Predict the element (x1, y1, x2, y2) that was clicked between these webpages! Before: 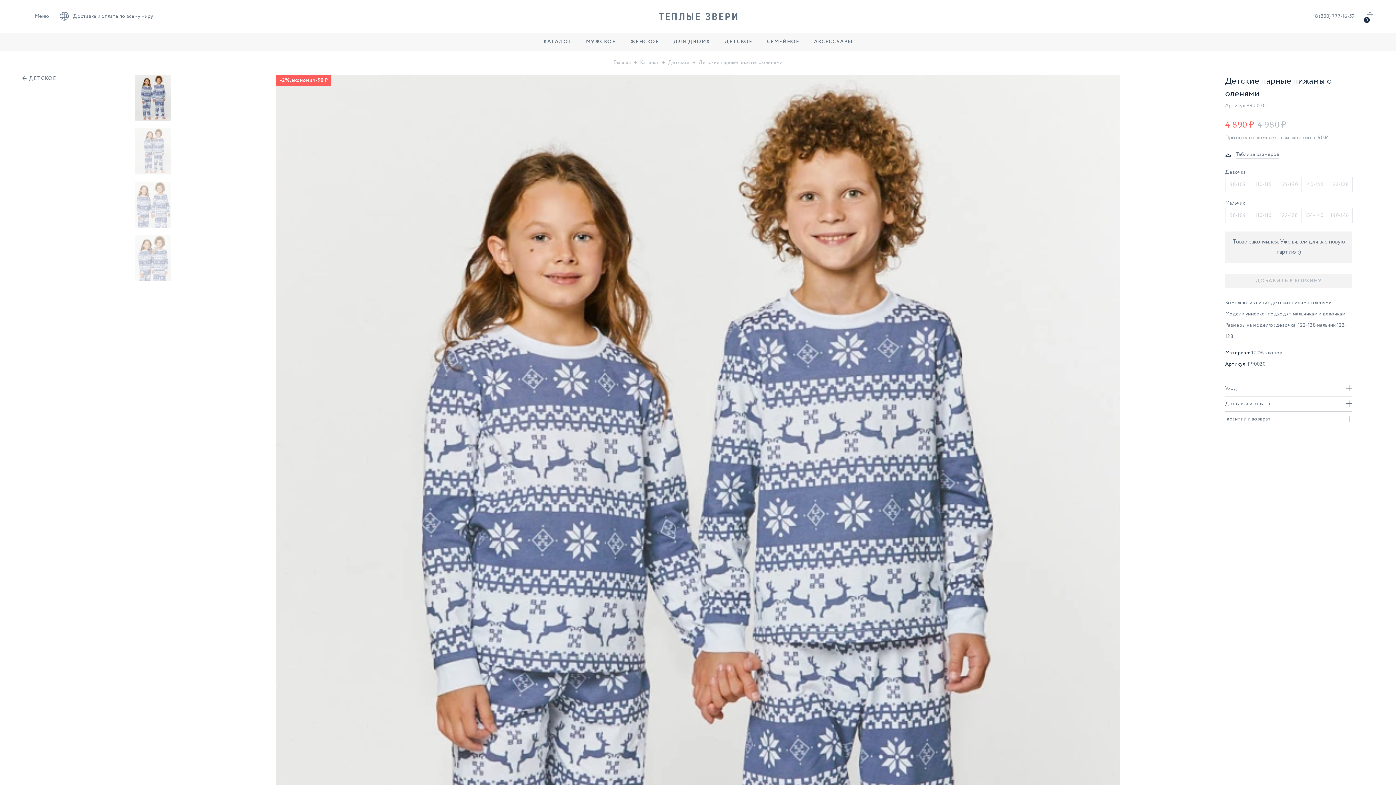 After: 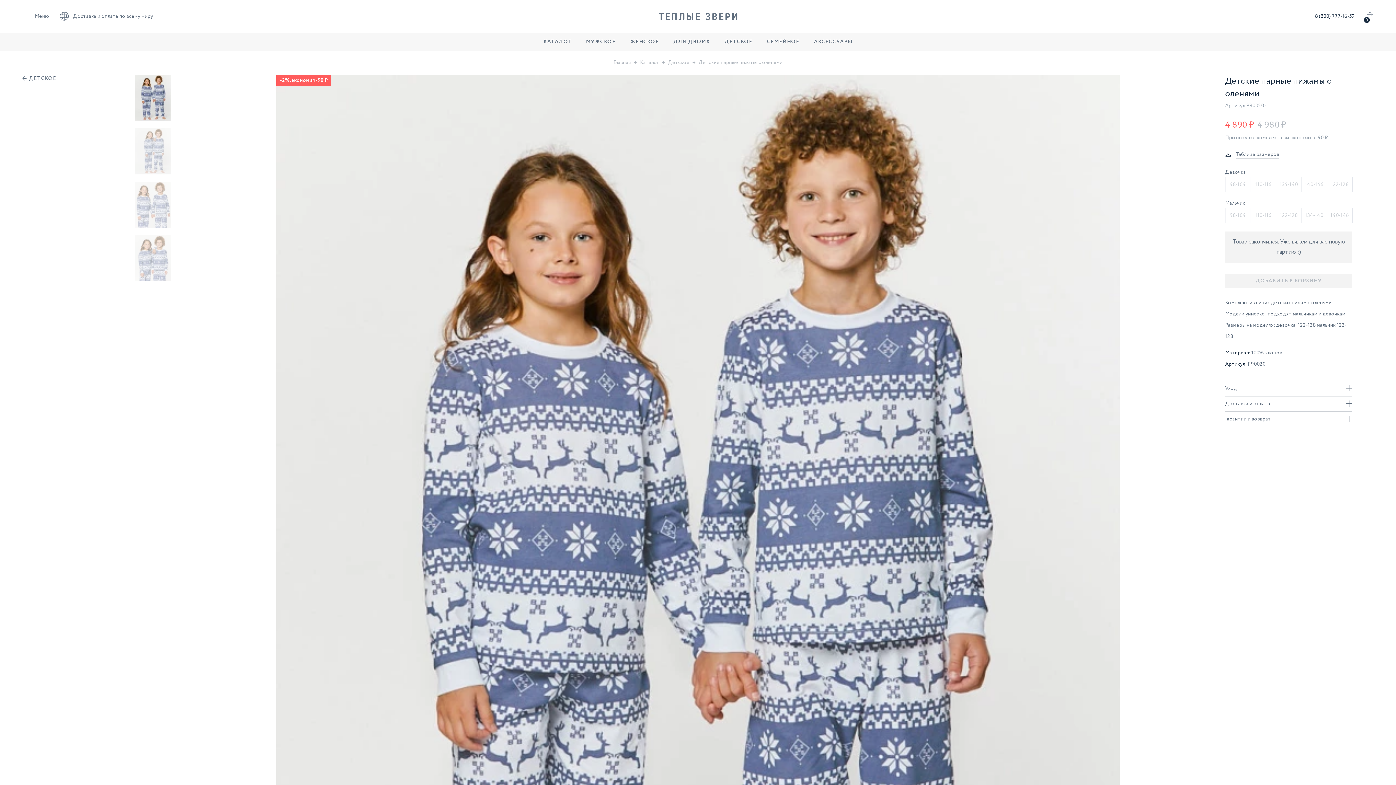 Action: label: 8 (800) 777-16-59 bbox: (1315, 7, 1354, 25)